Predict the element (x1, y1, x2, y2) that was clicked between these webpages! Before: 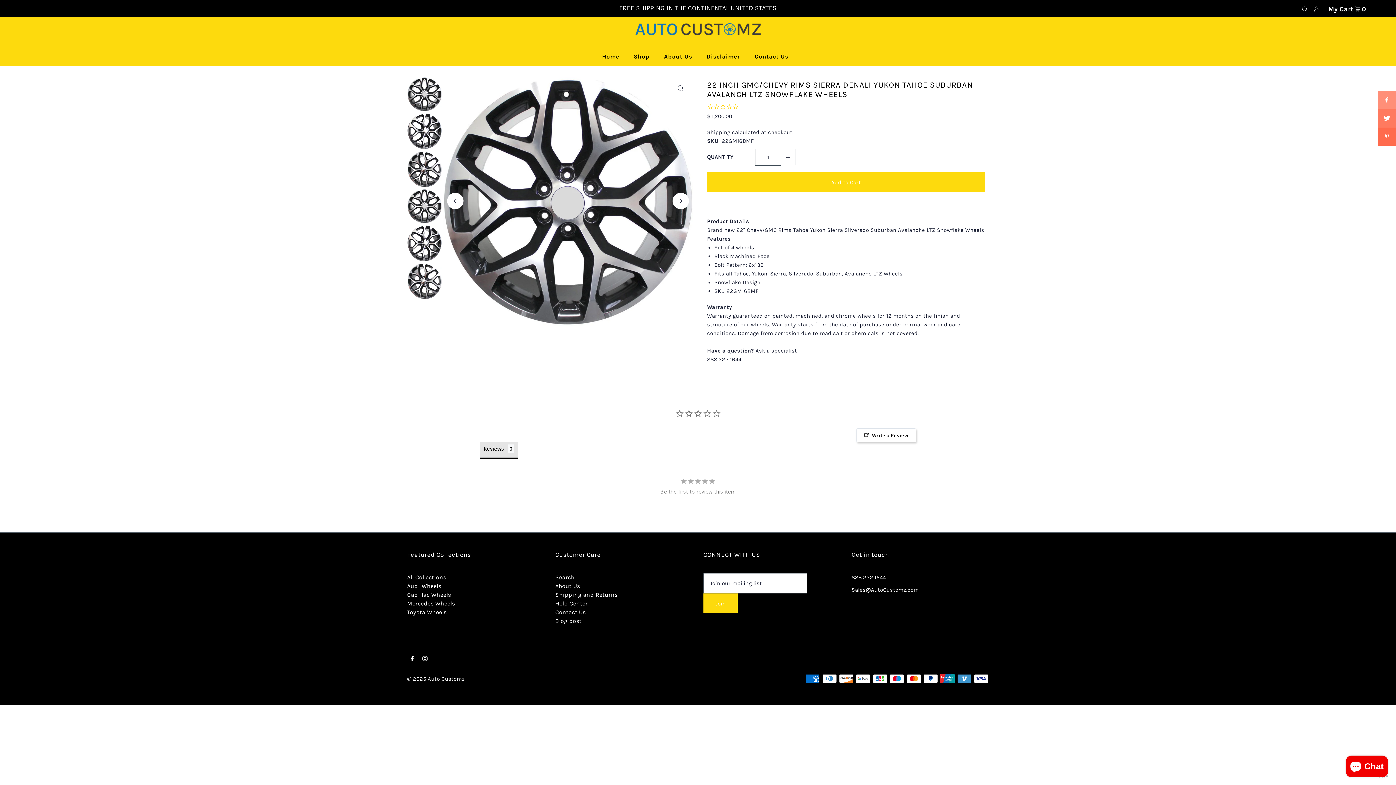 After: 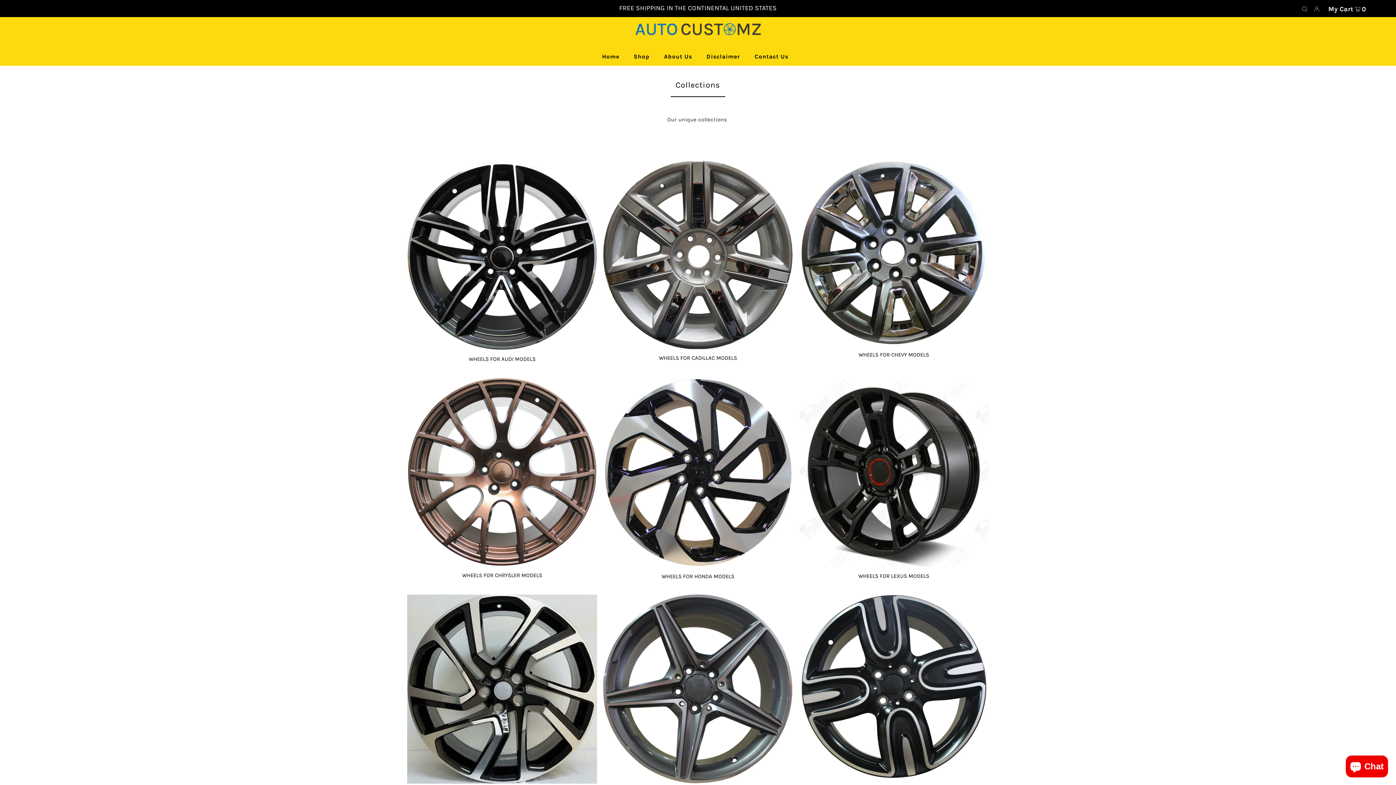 Action: label: All Collections bbox: (407, 574, 446, 581)